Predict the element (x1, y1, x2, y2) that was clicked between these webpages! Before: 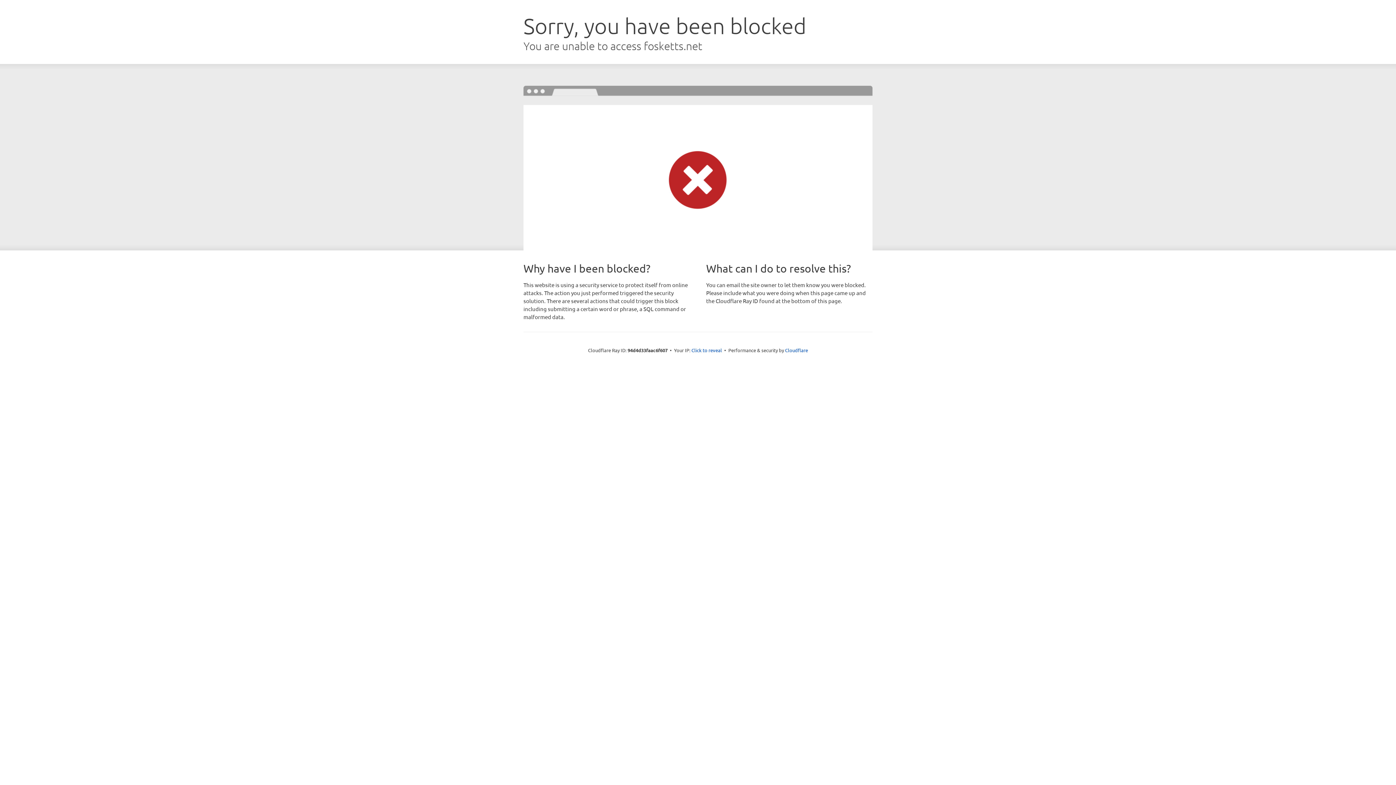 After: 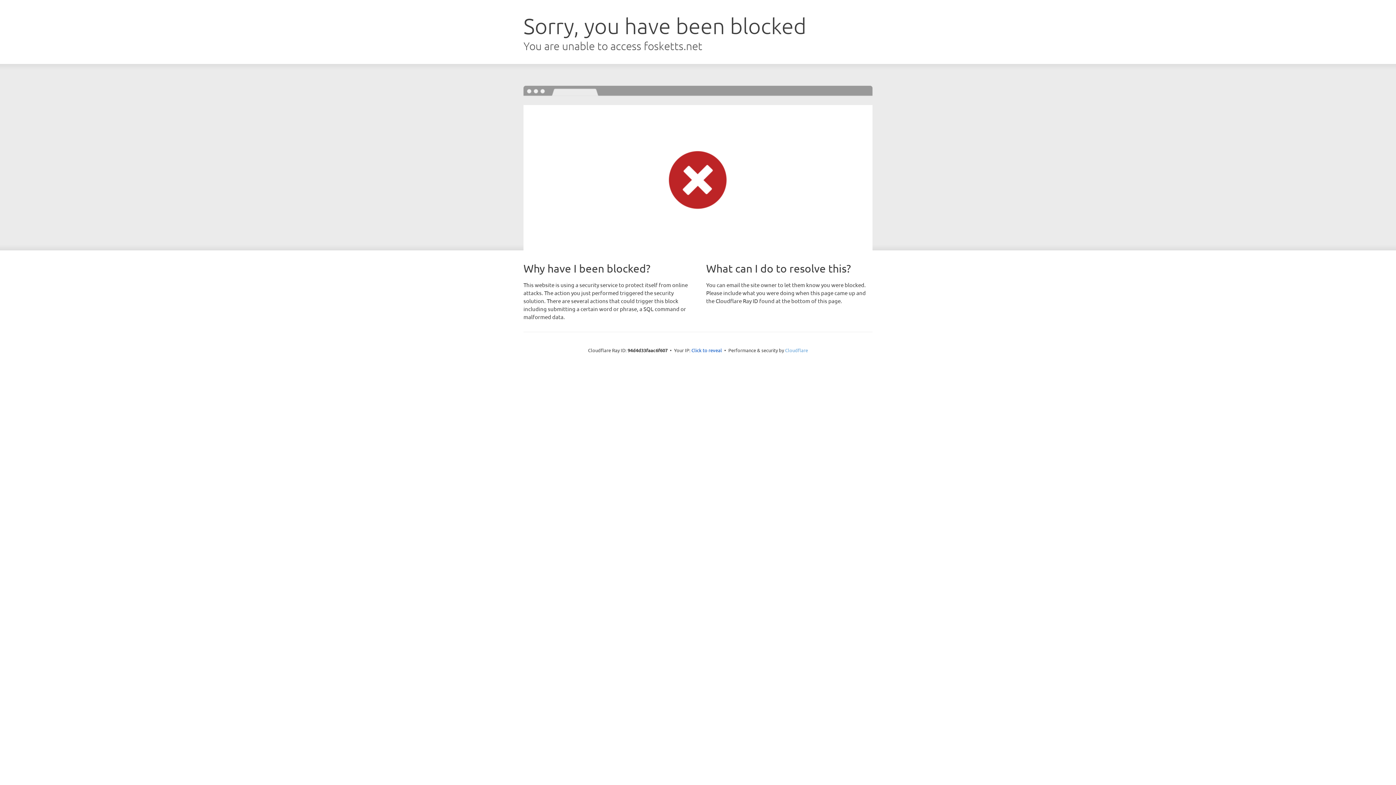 Action: label: Cloudflare bbox: (785, 347, 808, 353)